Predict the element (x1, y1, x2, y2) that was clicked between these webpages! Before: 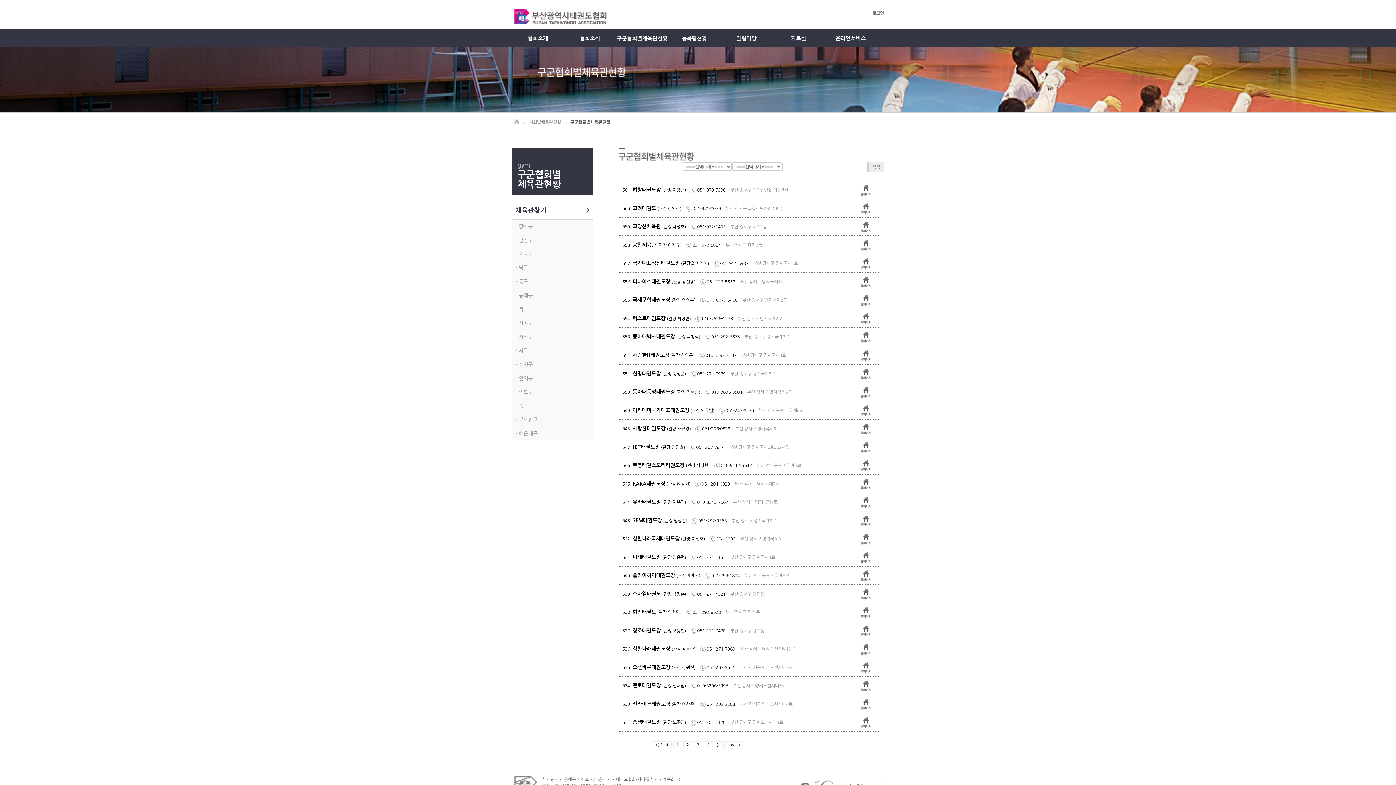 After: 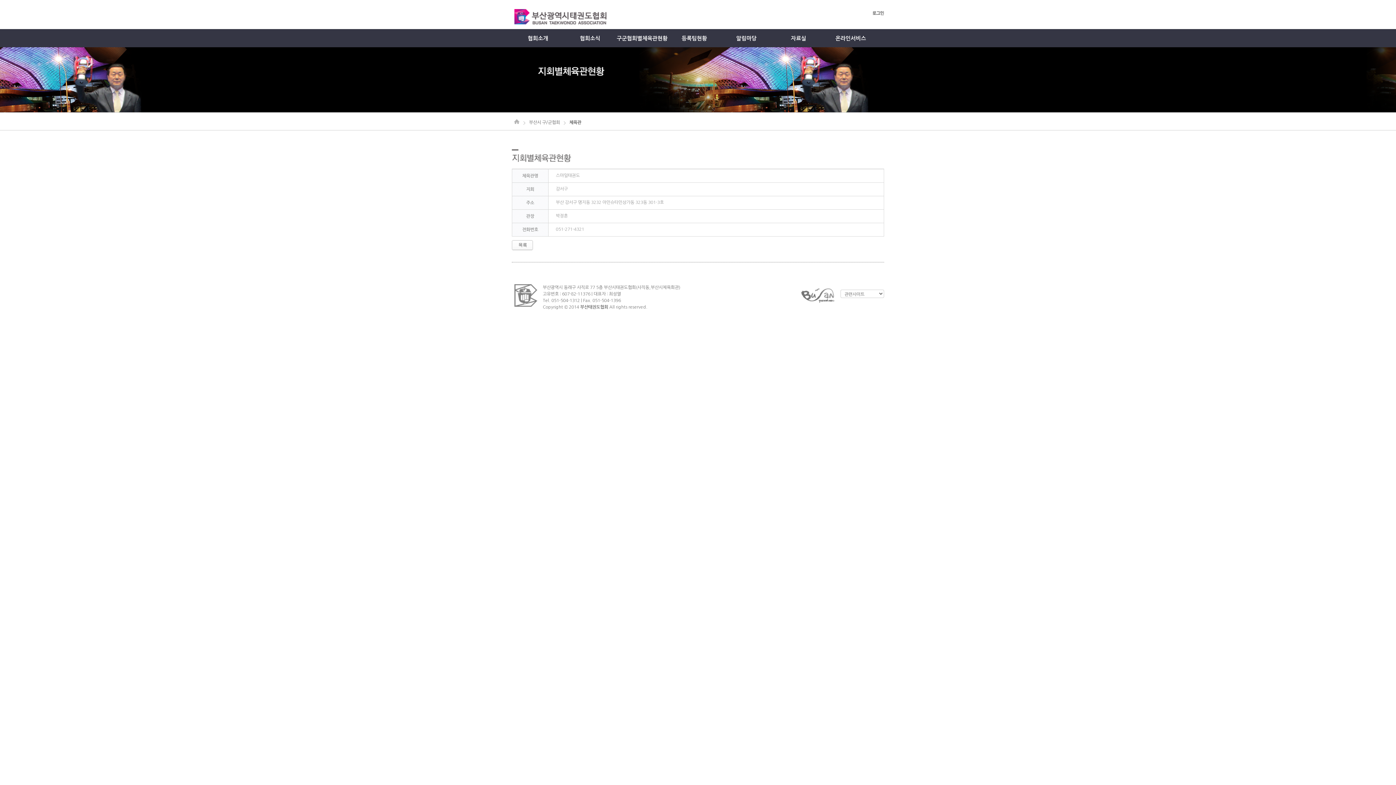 Action: bbox: (622, 592, 687, 596) label: 539. 스마일태권도 (관장 박정훈) 